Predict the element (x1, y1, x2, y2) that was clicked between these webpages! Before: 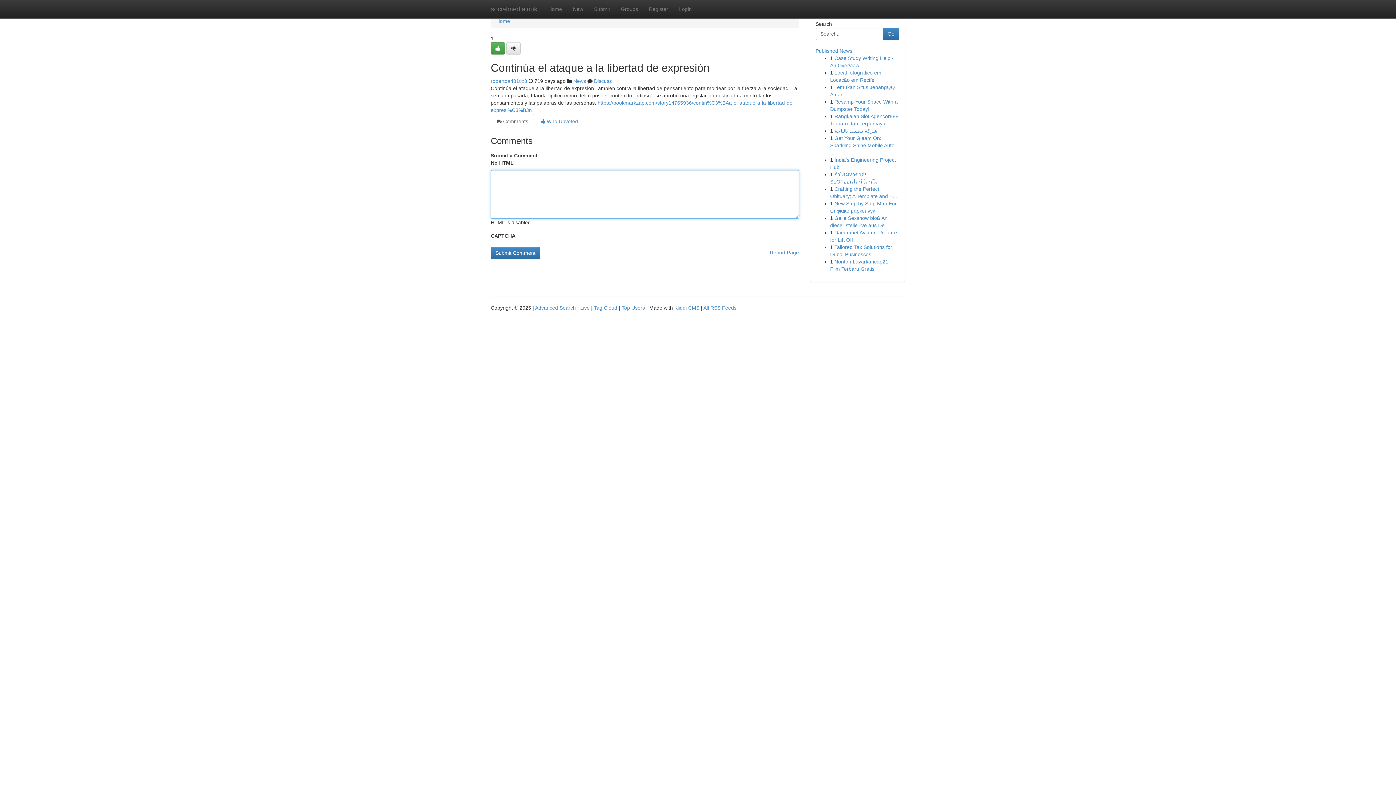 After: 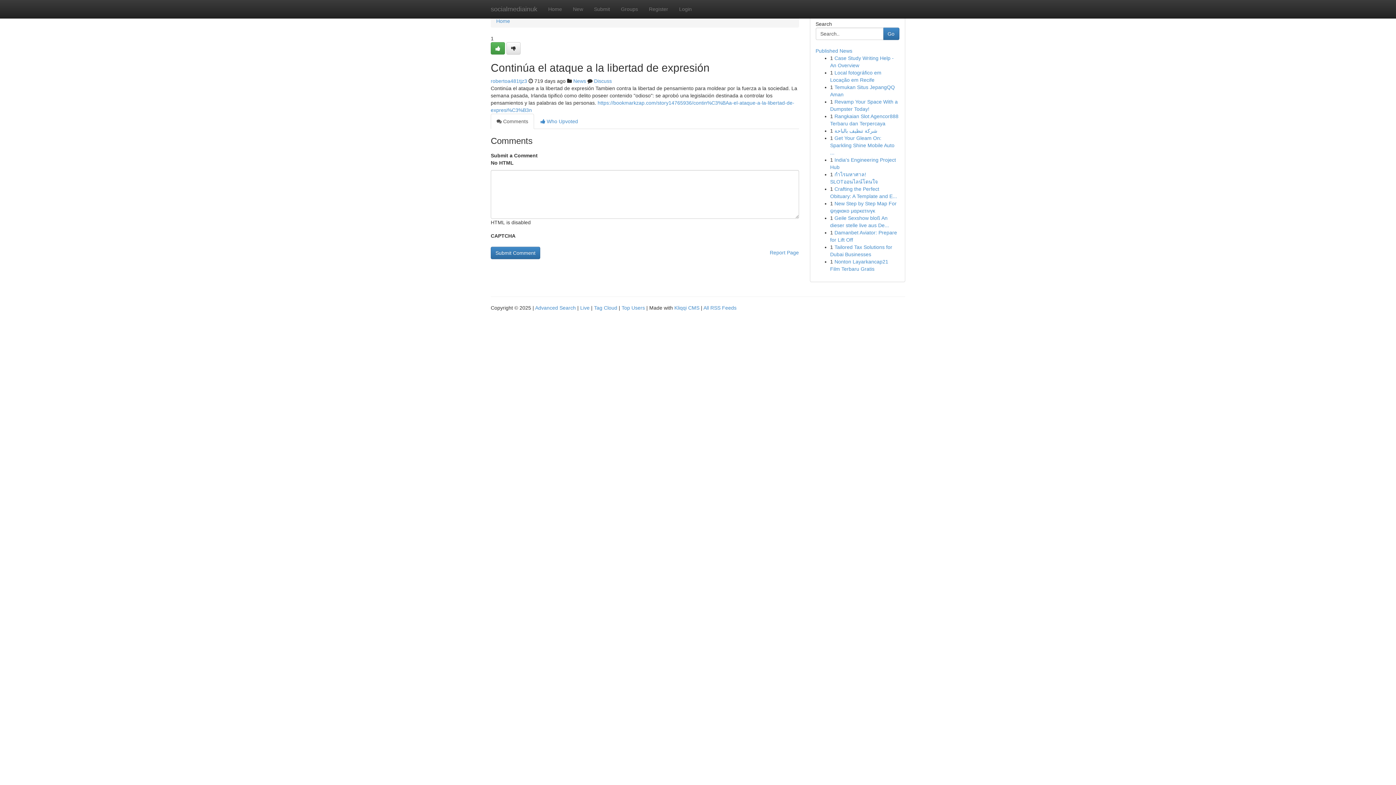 Action: label:  Comments bbox: (490, 113, 534, 129)